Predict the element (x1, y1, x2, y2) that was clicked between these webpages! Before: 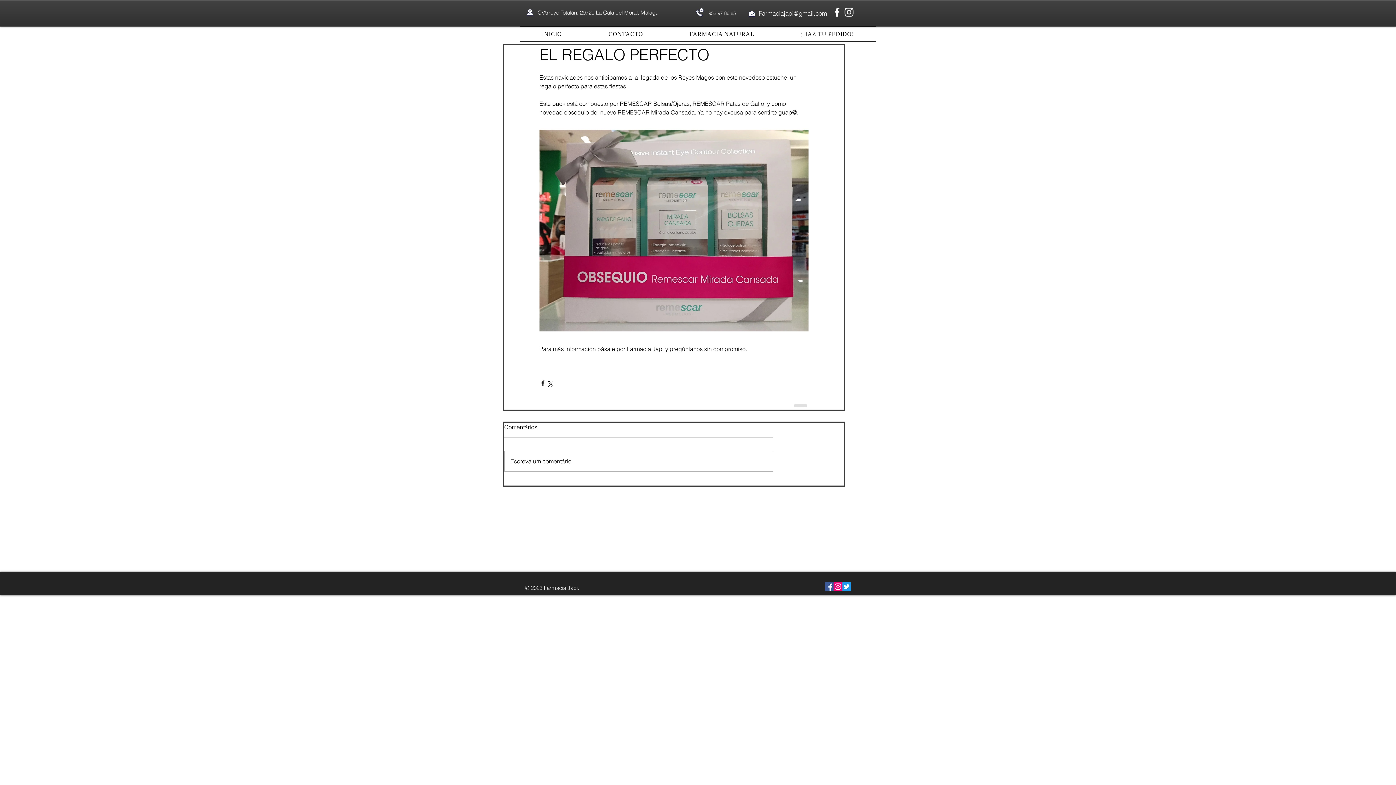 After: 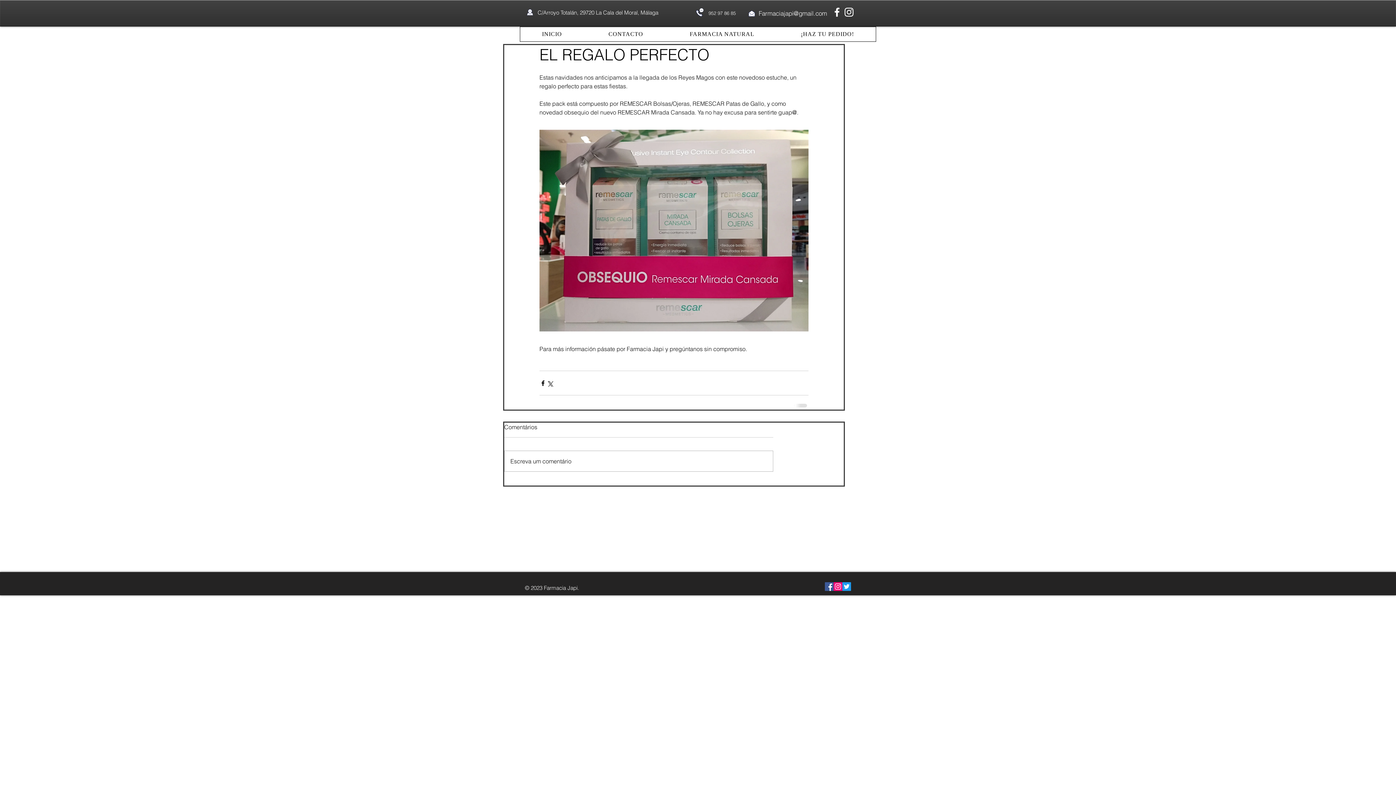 Action: bbox: (695, 7, 704, 17)